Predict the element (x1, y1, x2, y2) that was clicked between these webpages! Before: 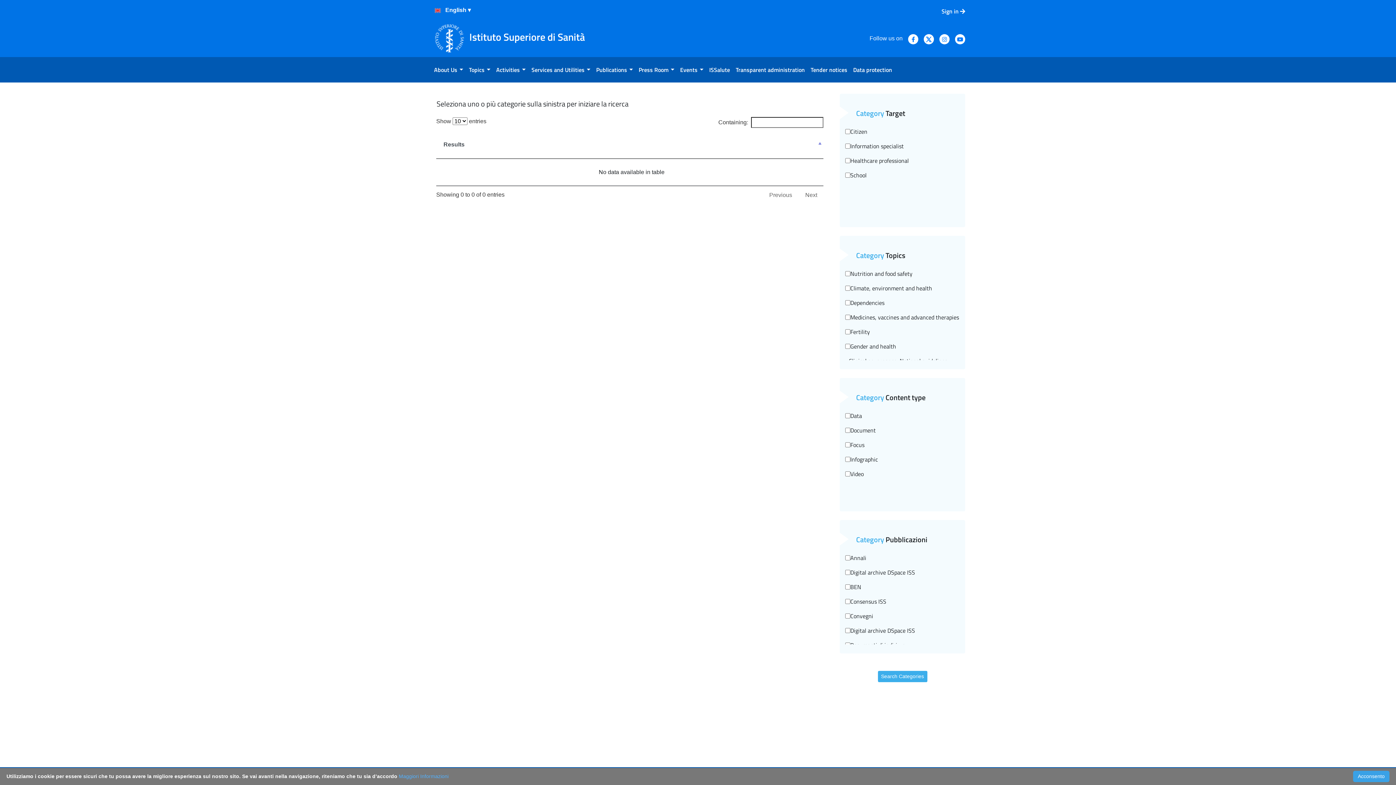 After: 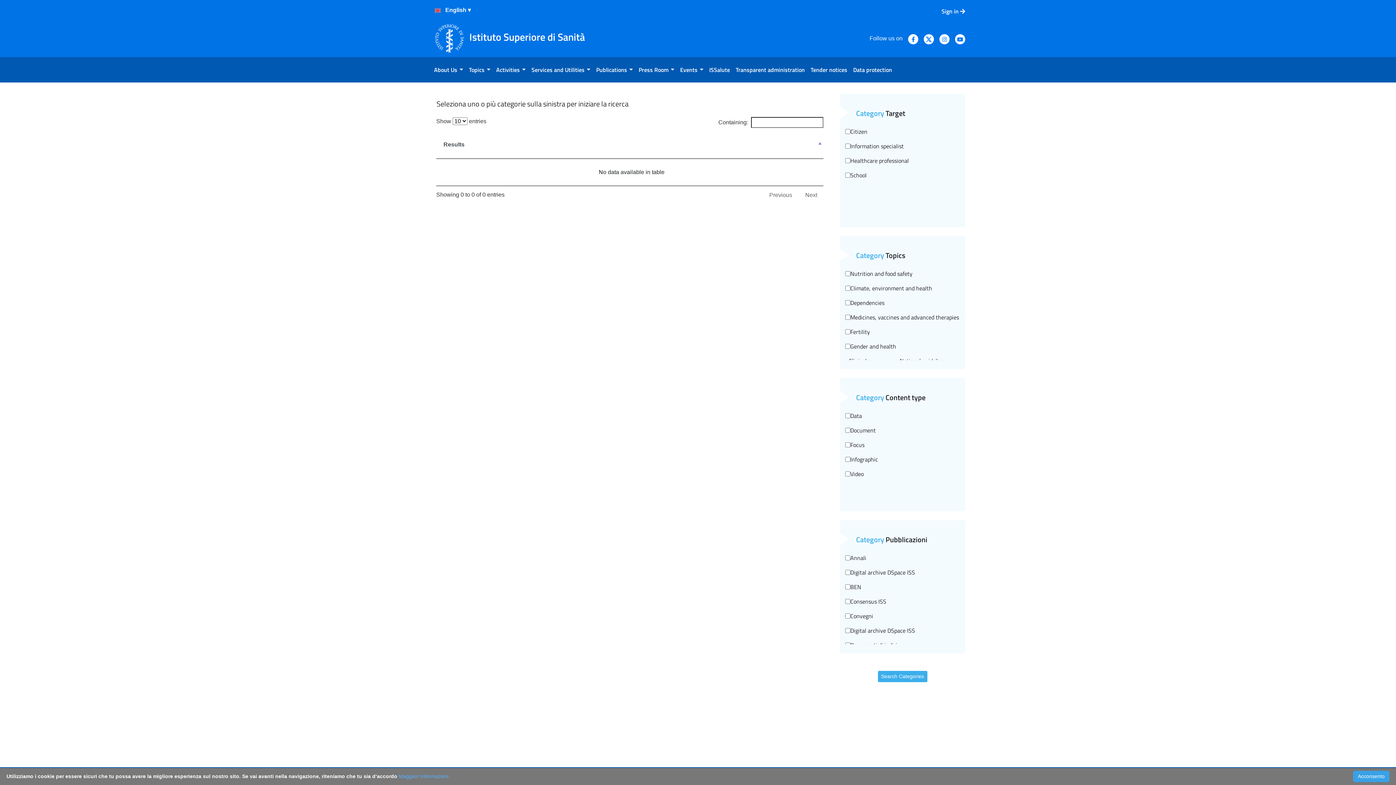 Action: bbox: (799, 187, 823, 202) label: Next